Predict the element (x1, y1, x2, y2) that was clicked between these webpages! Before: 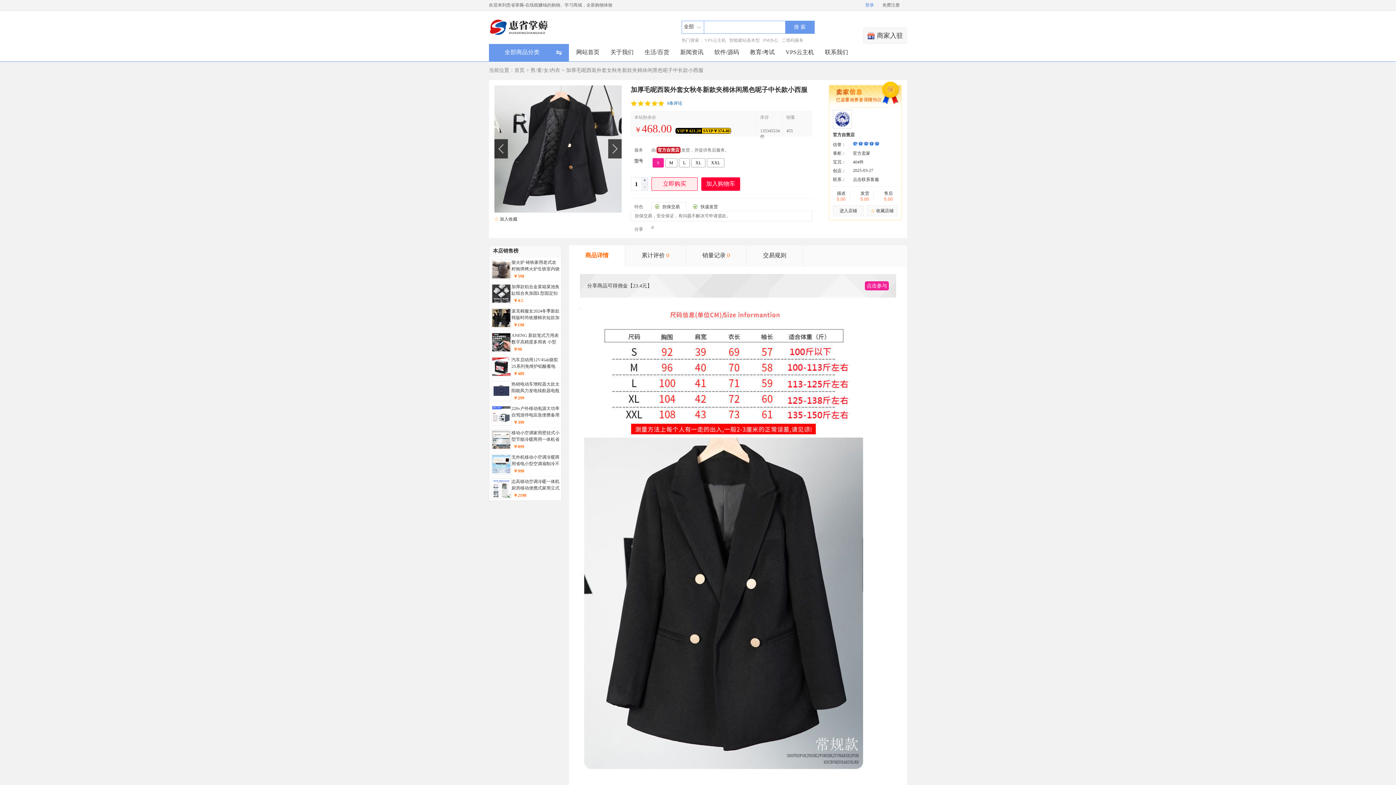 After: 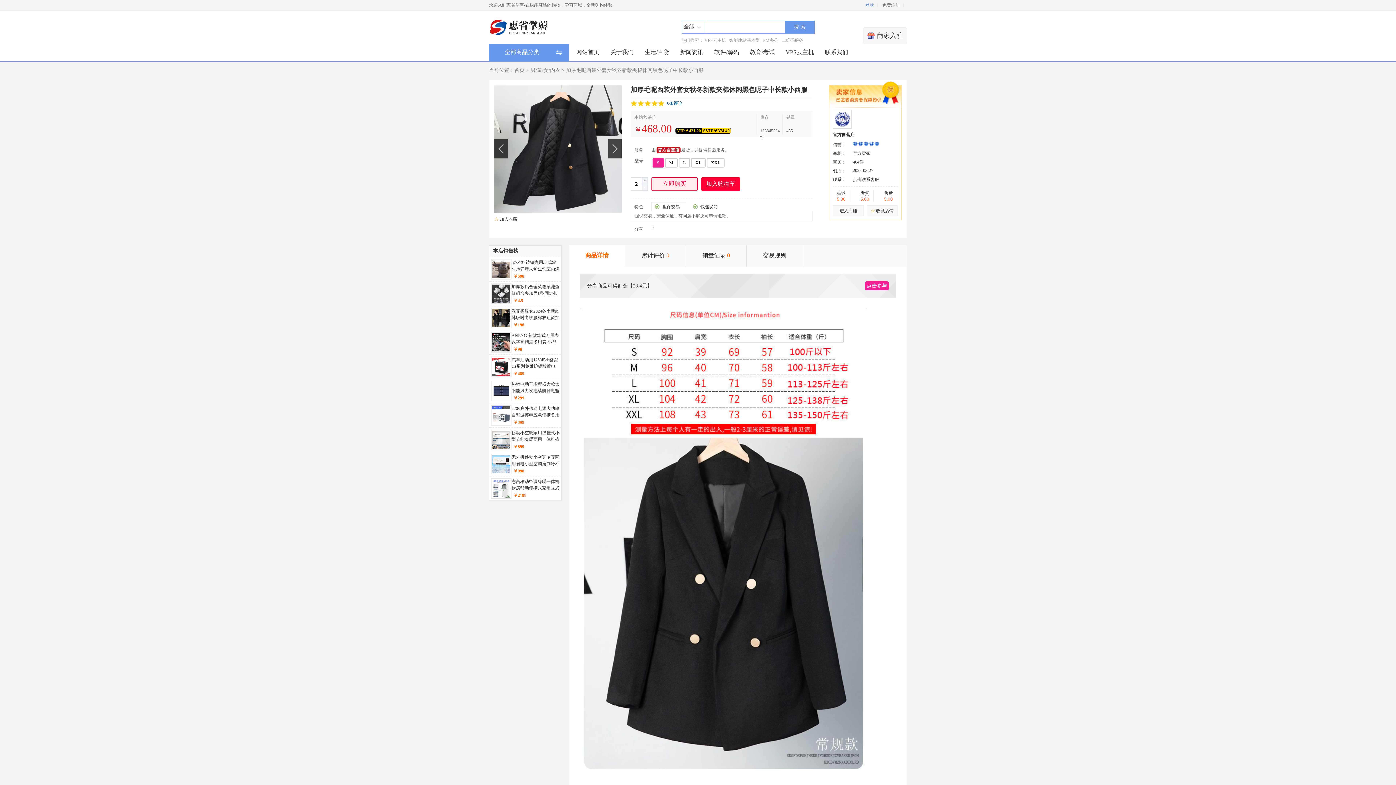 Action: bbox: (642, 177, 647, 184) label: +